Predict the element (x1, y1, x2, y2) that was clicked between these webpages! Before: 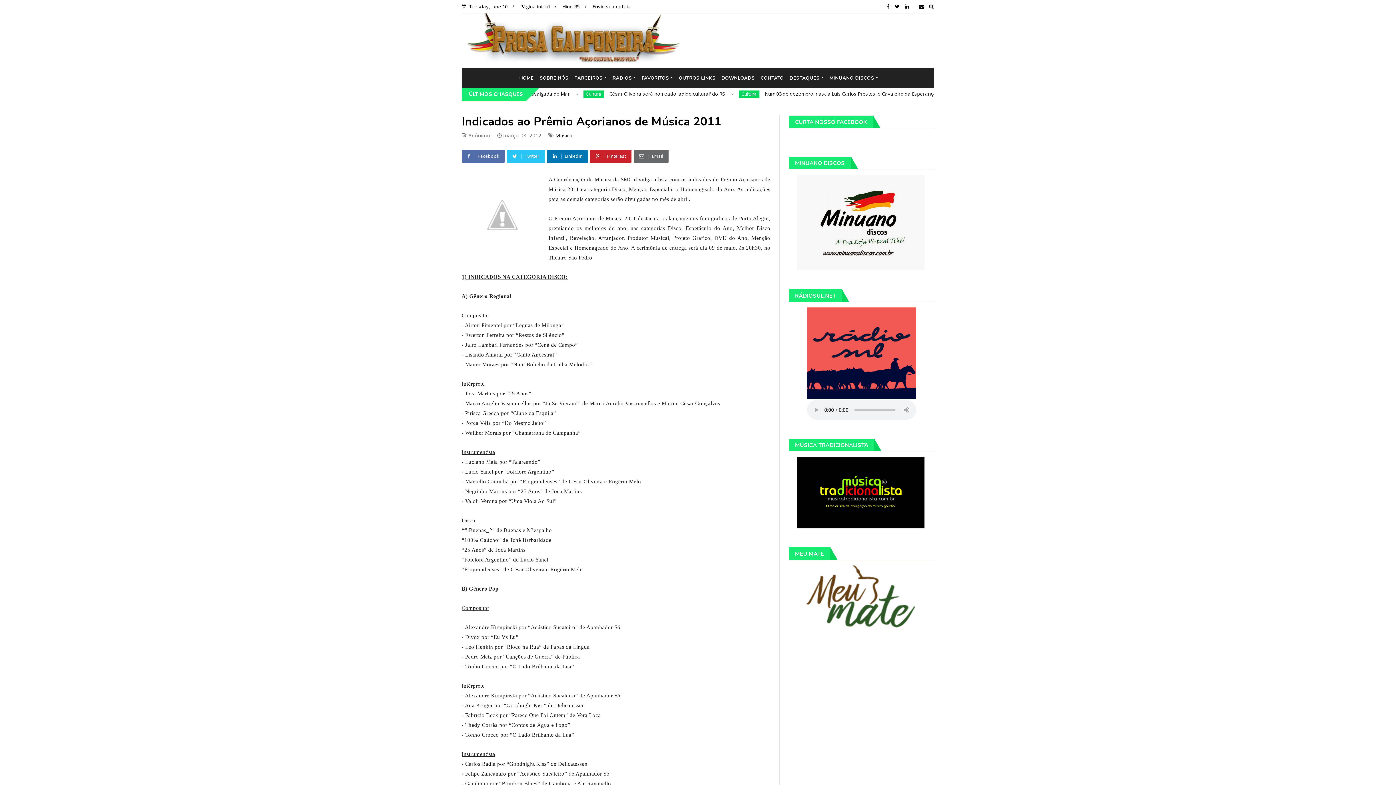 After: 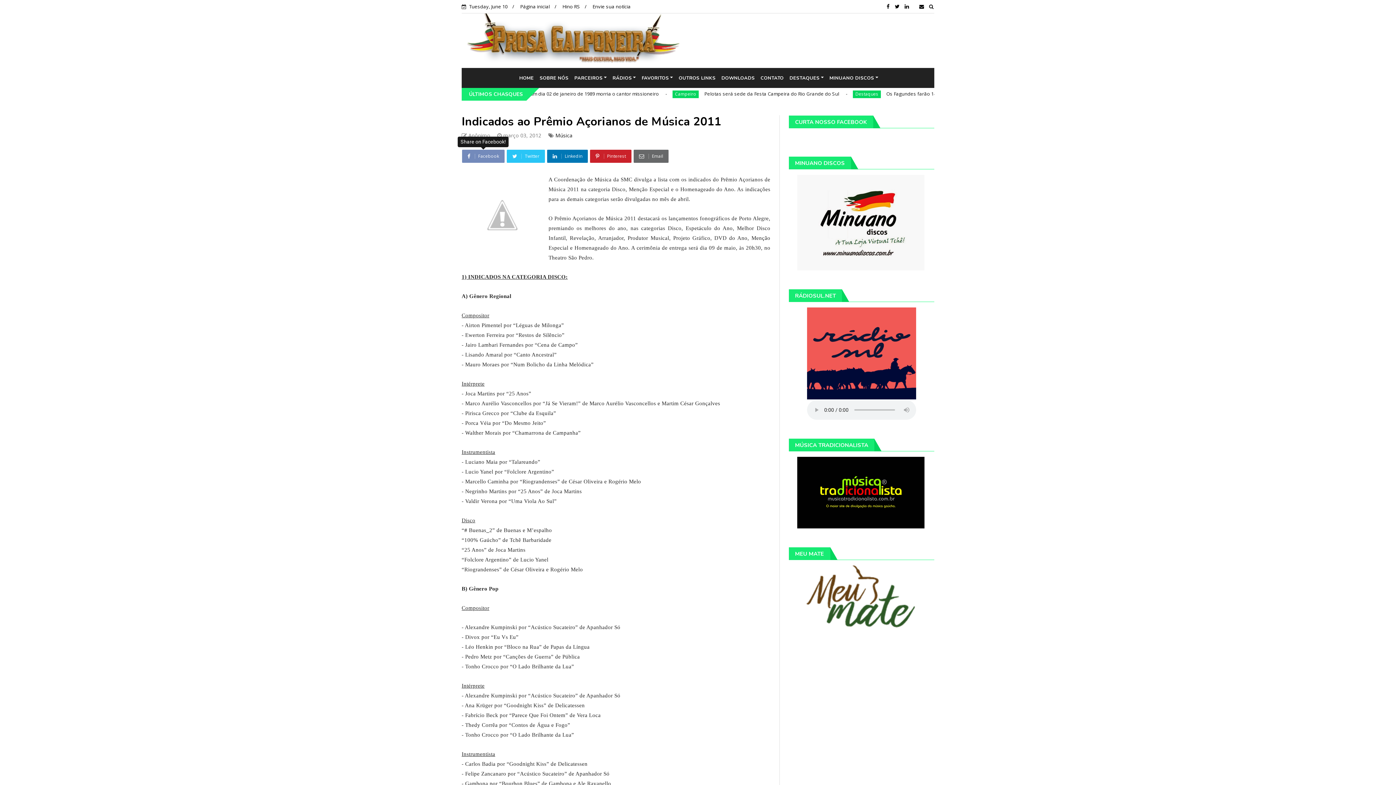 Action: bbox: (462, 149, 504, 162) label:  Facebook